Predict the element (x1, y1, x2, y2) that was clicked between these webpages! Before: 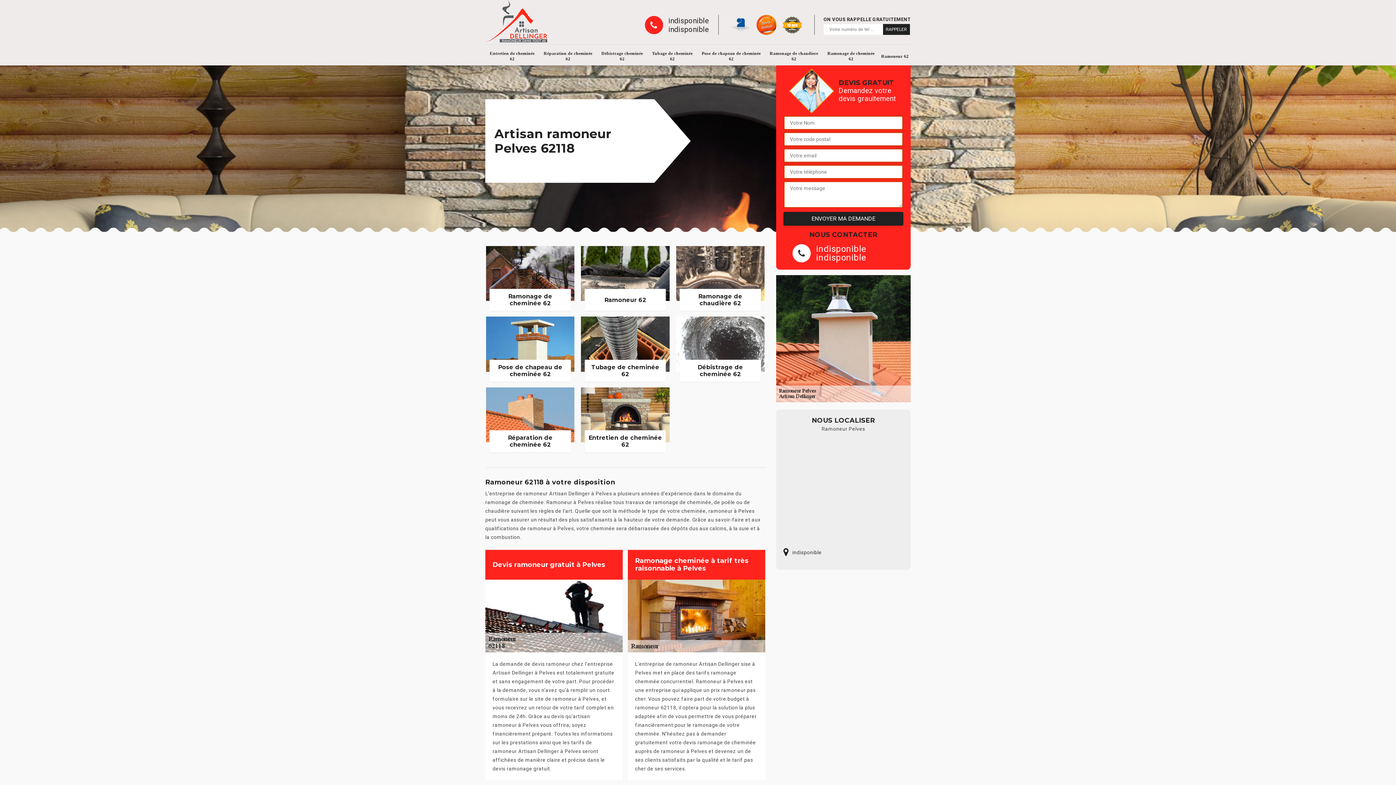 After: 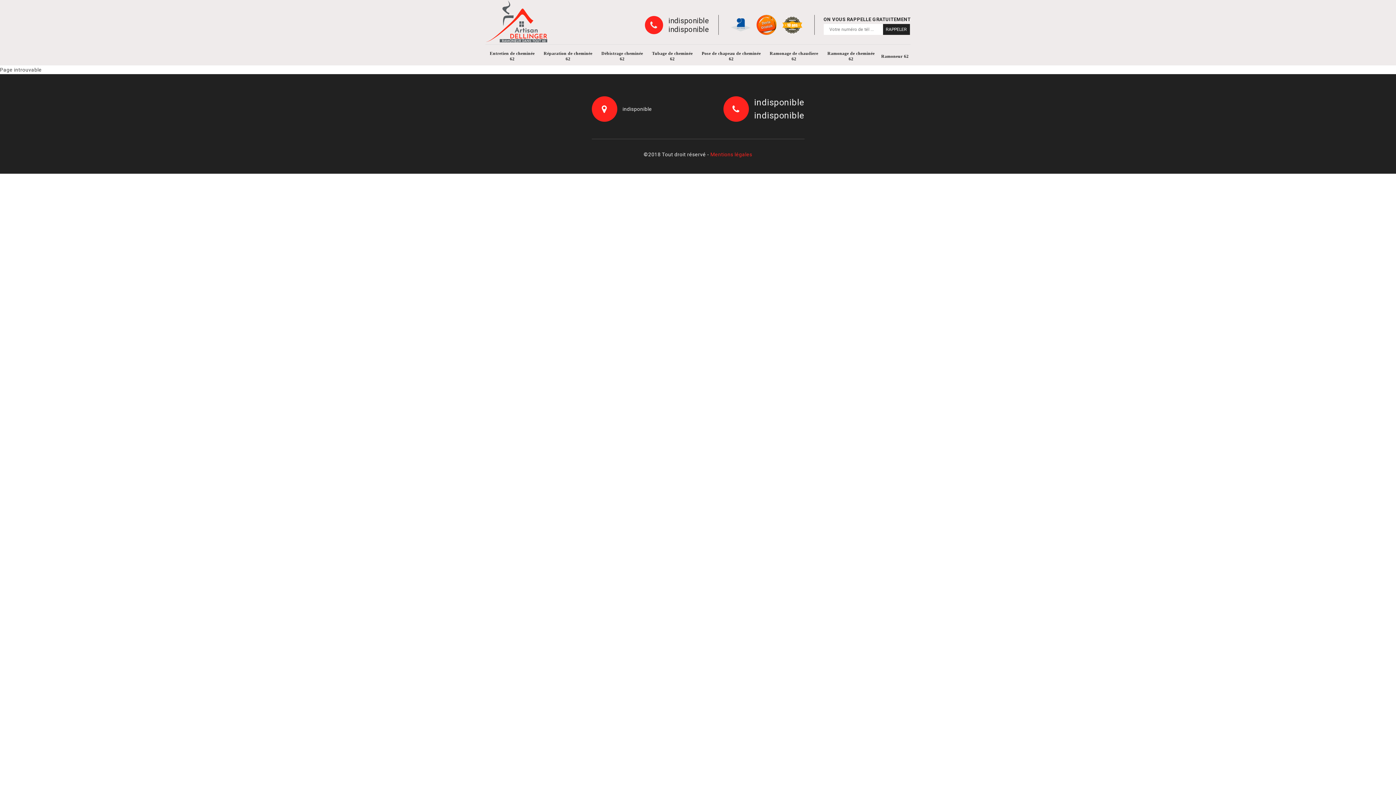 Action: label: Entretien de cheminée 62 bbox: (580, 386, 670, 452)